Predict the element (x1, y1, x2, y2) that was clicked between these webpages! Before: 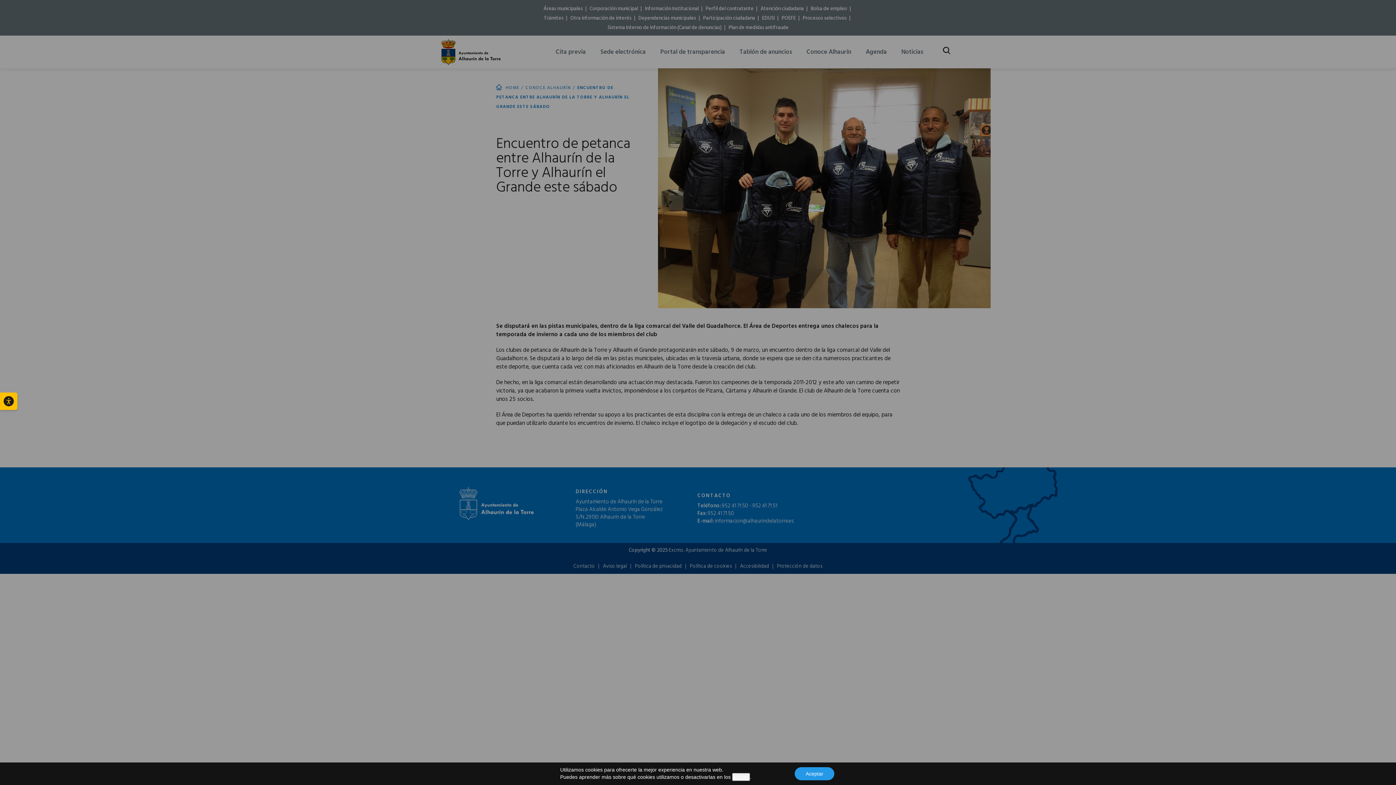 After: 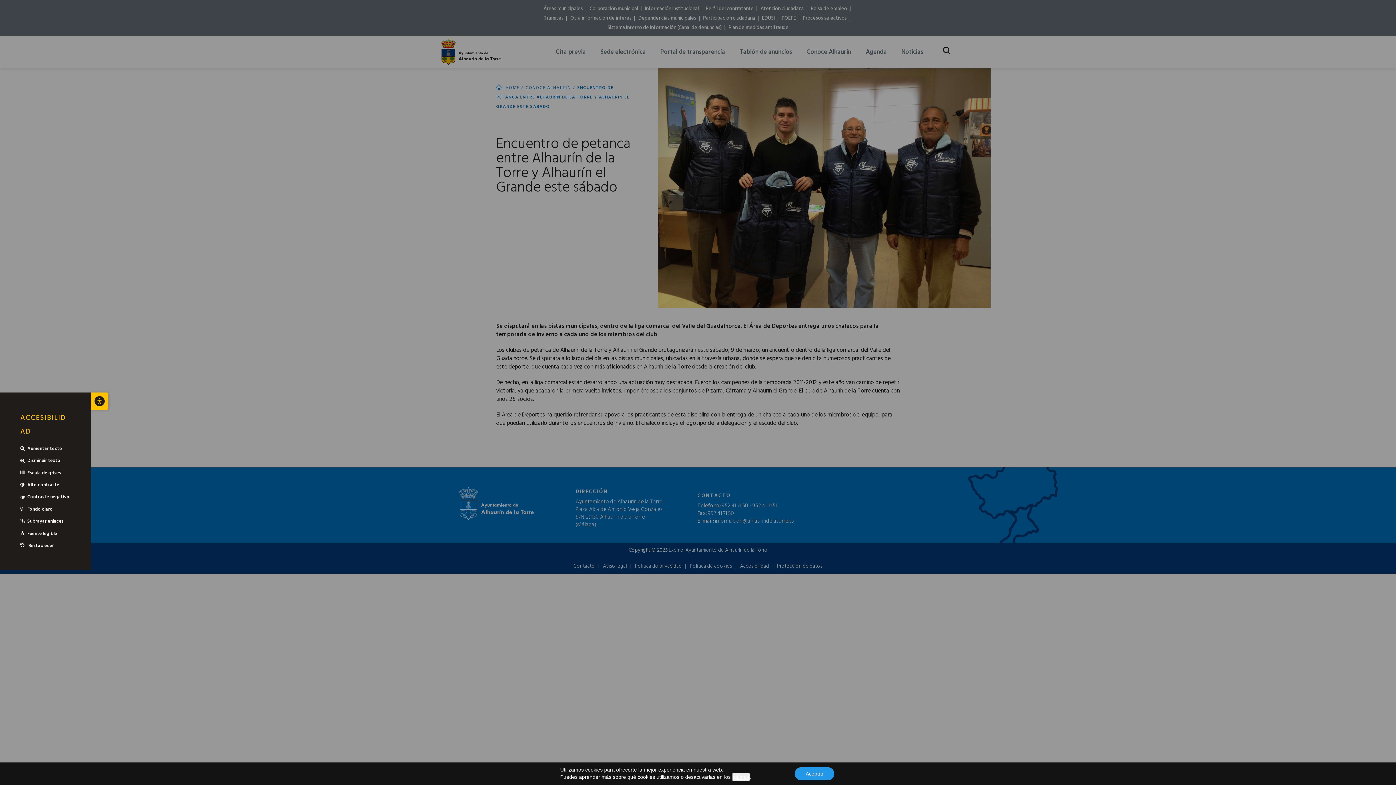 Action: label: Abrir barra de herramientas bbox: (0, 392, 17, 410)